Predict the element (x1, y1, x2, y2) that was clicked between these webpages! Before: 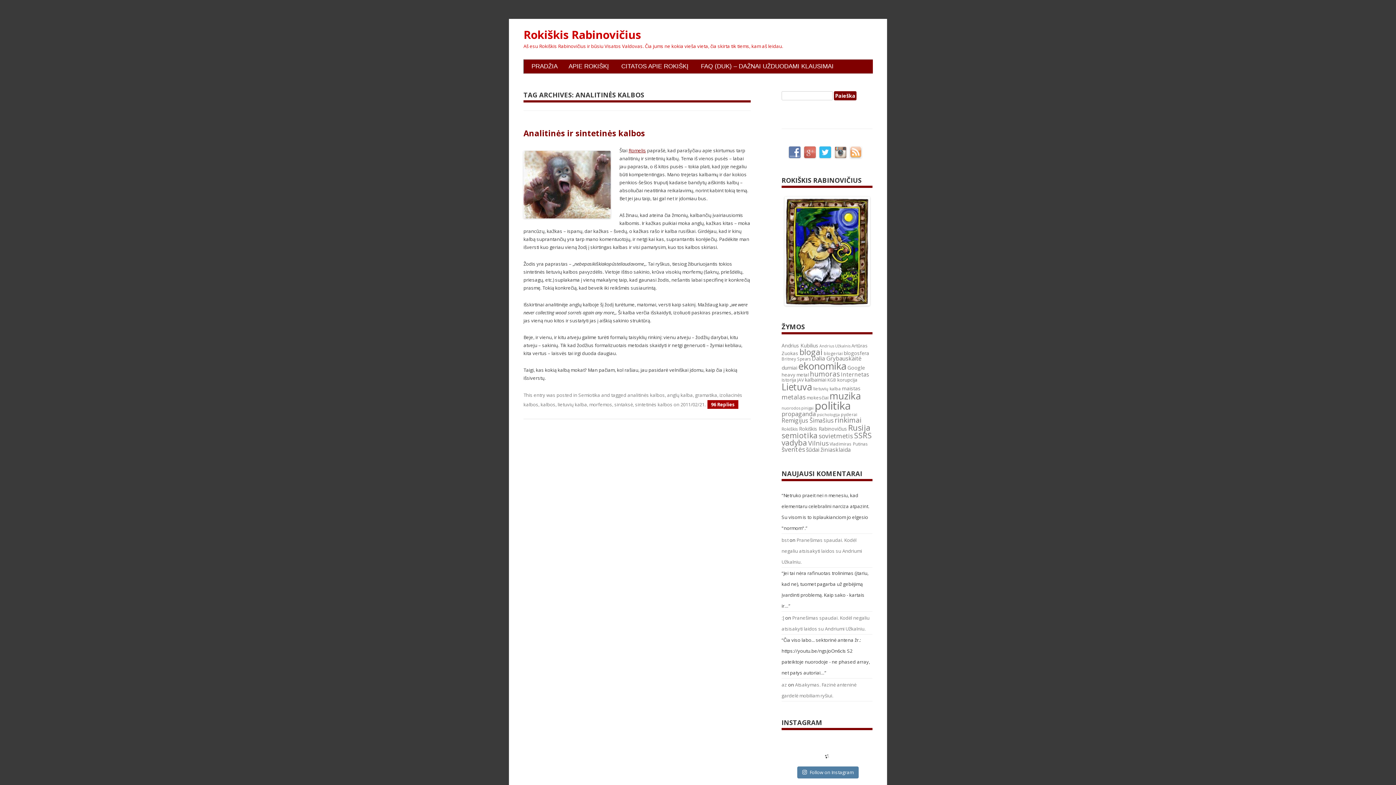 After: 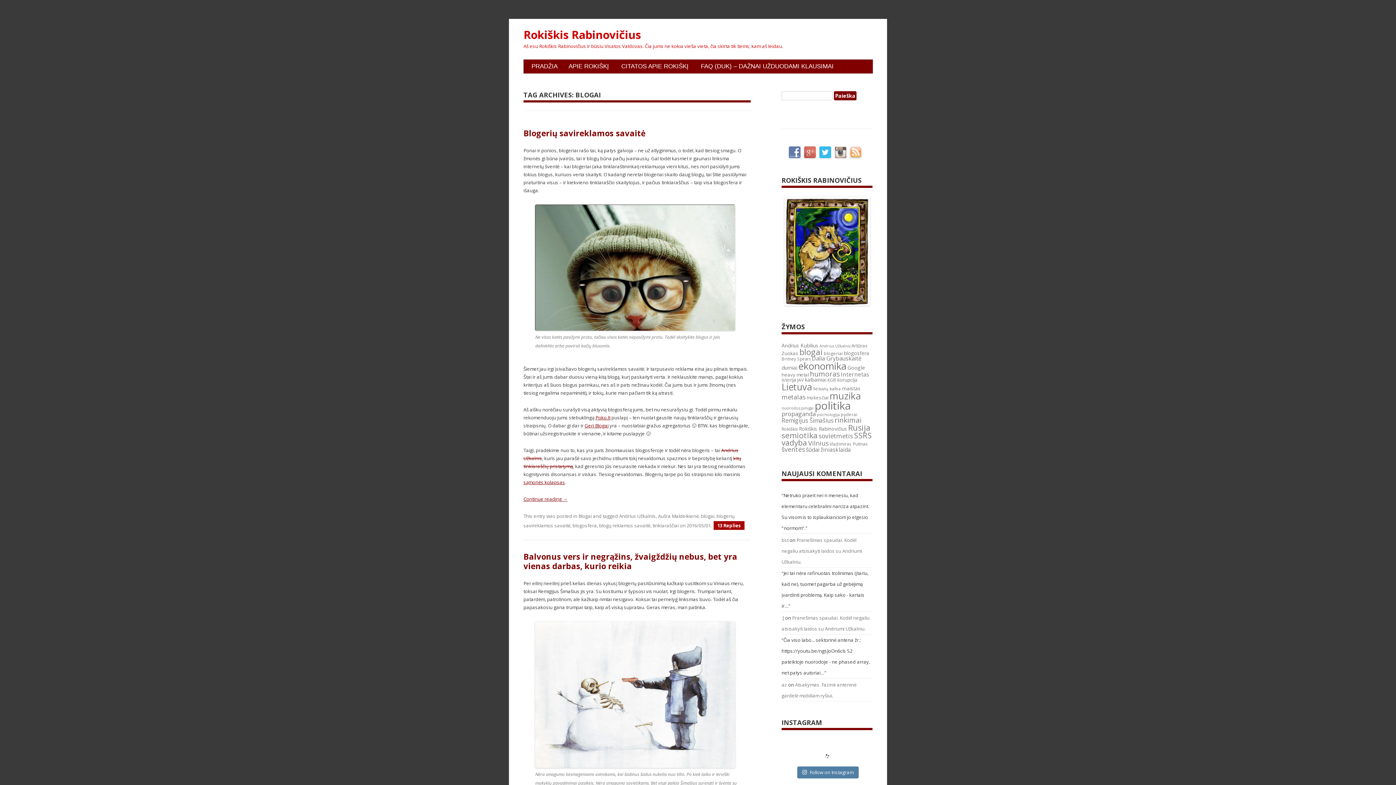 Action: label: blogai (66 items) bbox: (799, 346, 822, 357)